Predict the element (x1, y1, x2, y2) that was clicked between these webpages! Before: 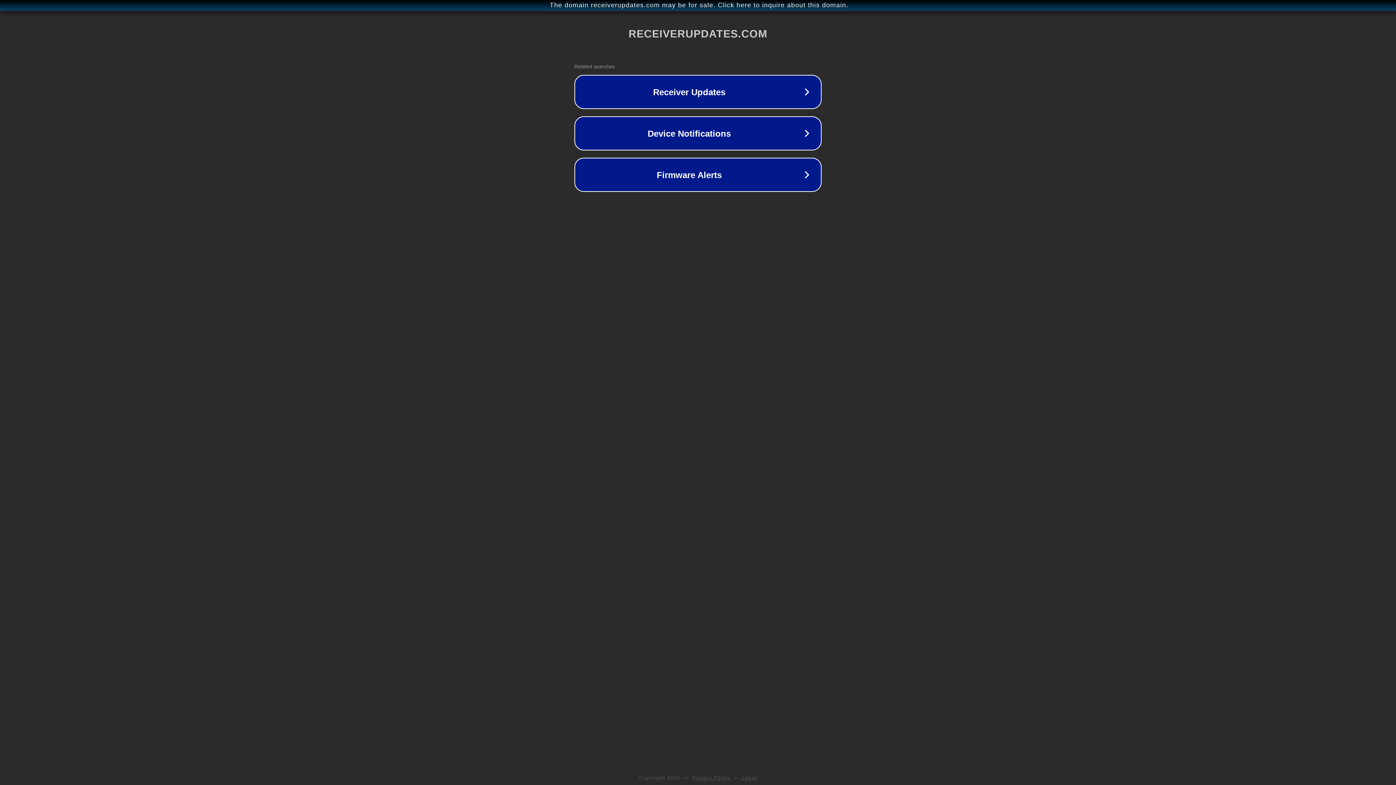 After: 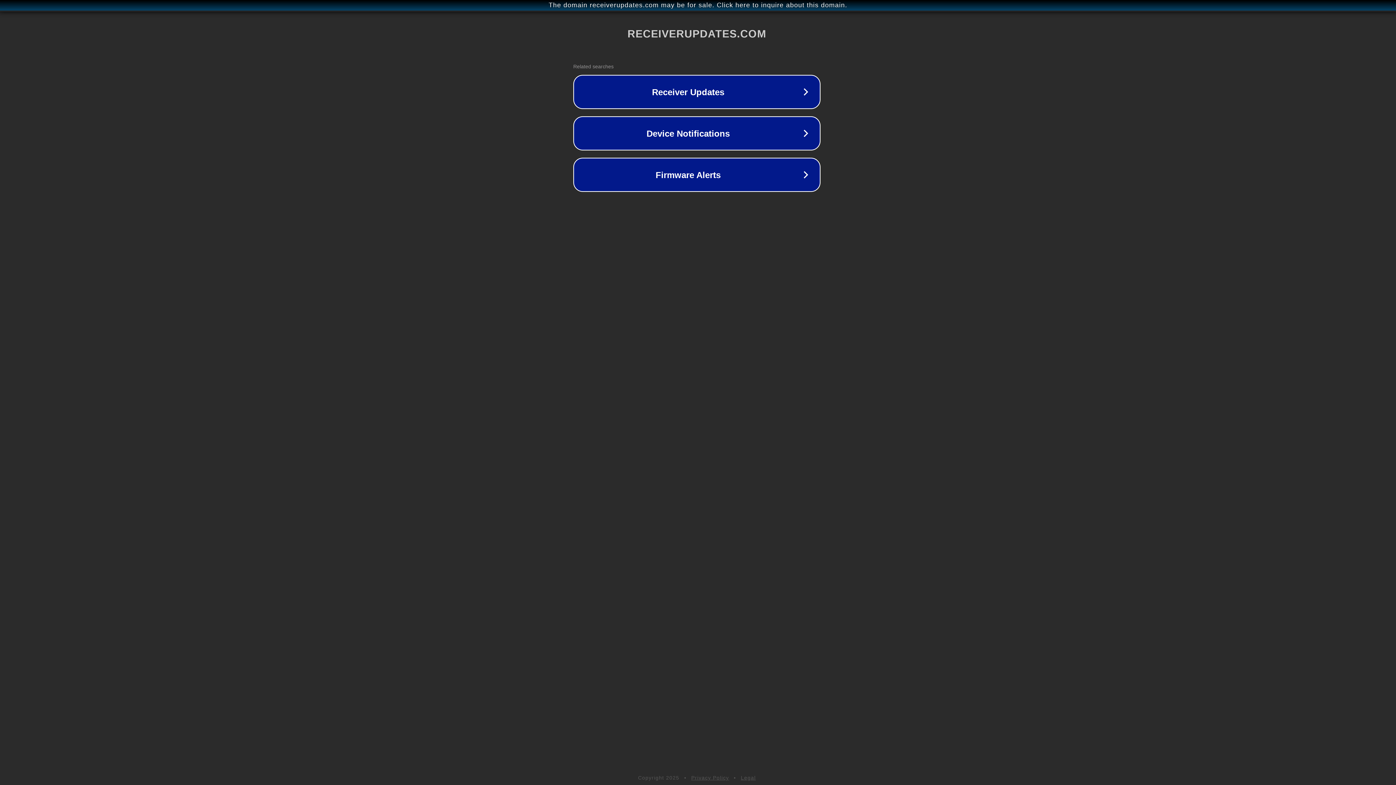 Action: label: The domain receiverupdates.com may be for sale. Click here to inquire about this domain. bbox: (1, 1, 1397, 9)